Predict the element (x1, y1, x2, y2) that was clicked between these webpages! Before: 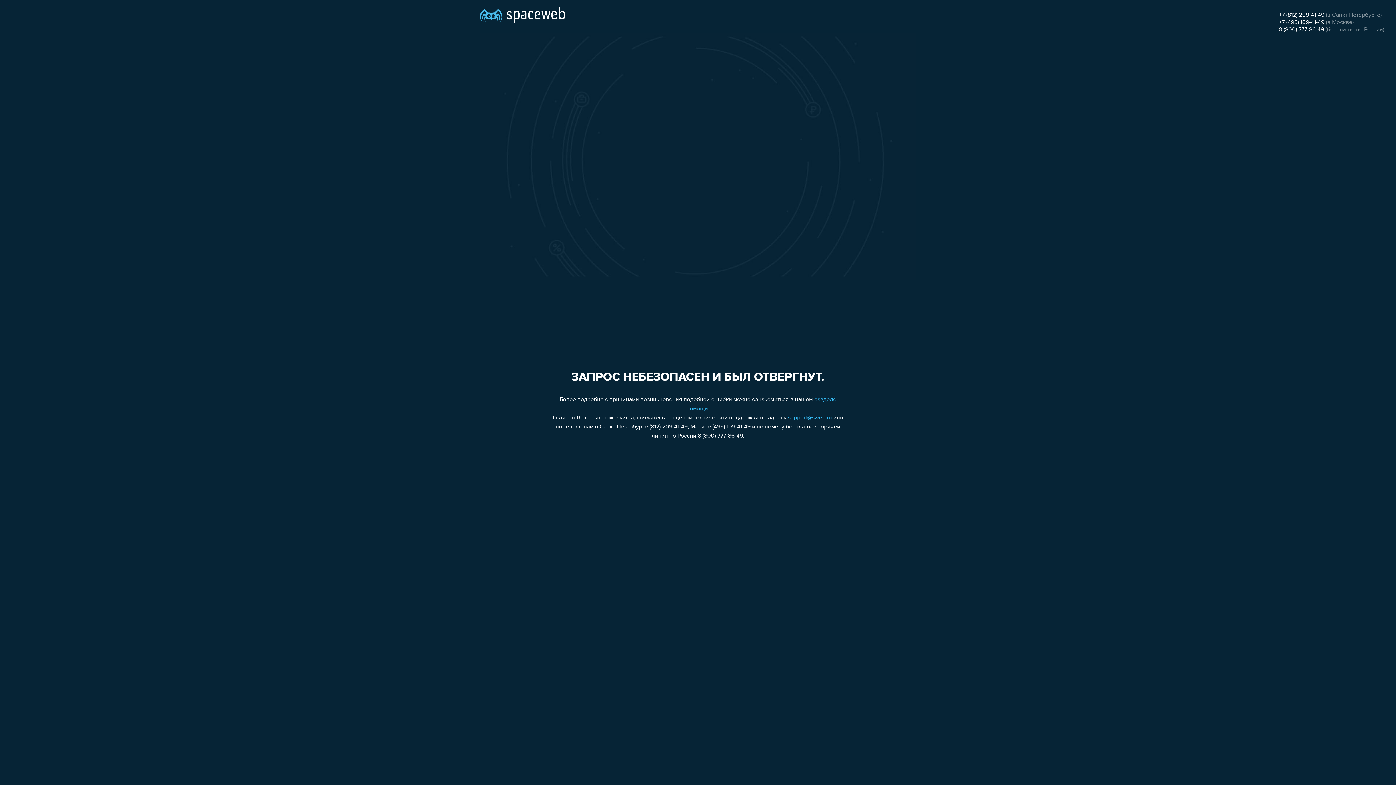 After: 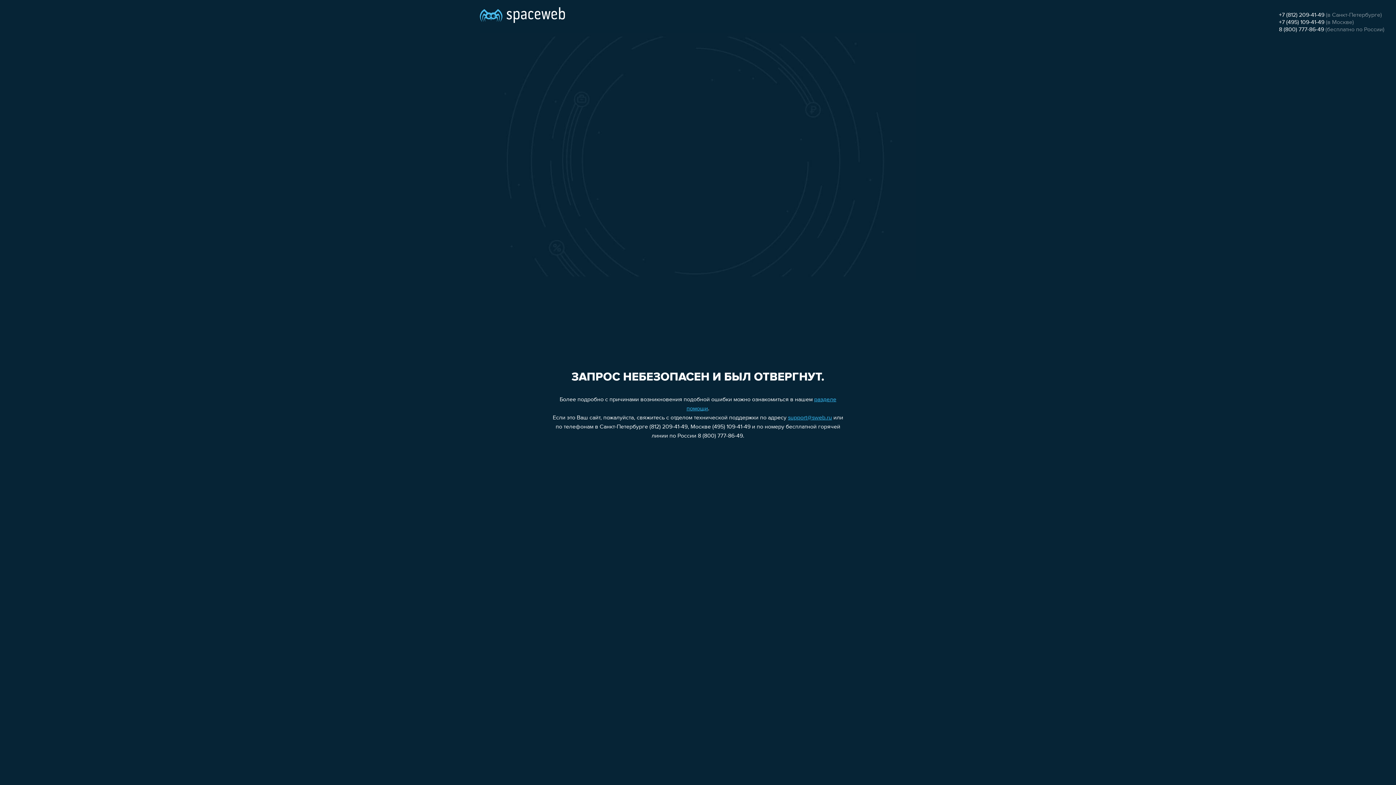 Action: label: +7 (495) 109-41-49 bbox: (1279, 19, 1324, 25)